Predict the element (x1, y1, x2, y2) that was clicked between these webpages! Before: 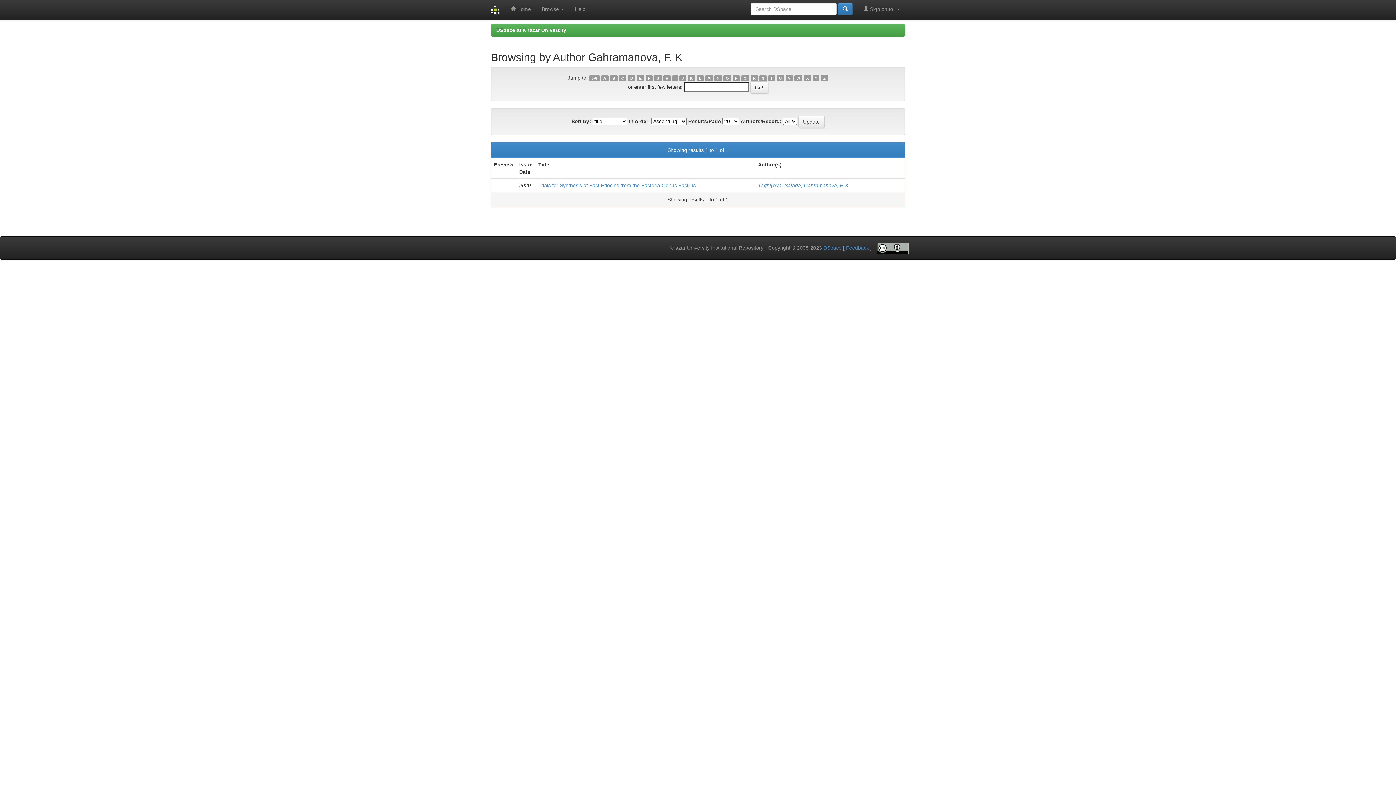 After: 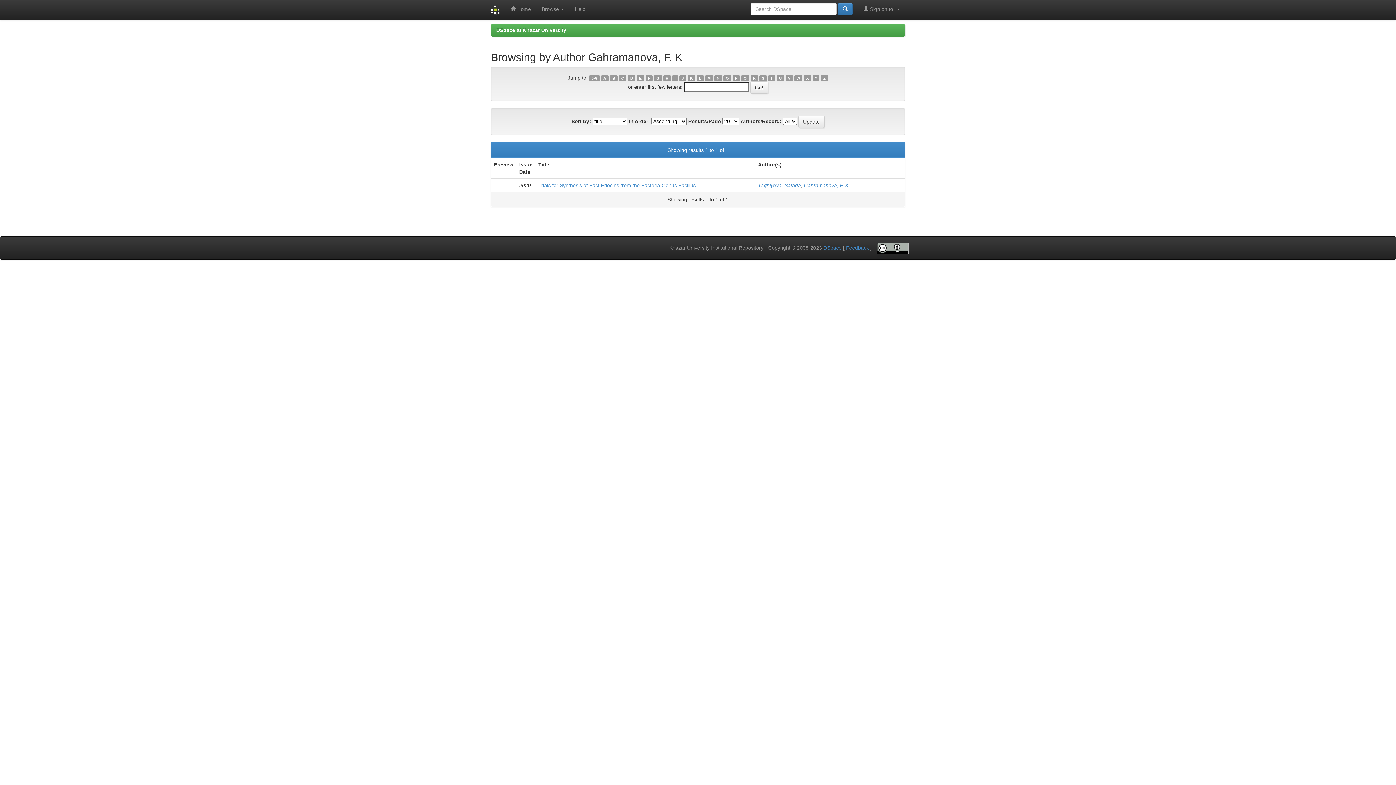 Action: label: R bbox: (750, 75, 758, 81)